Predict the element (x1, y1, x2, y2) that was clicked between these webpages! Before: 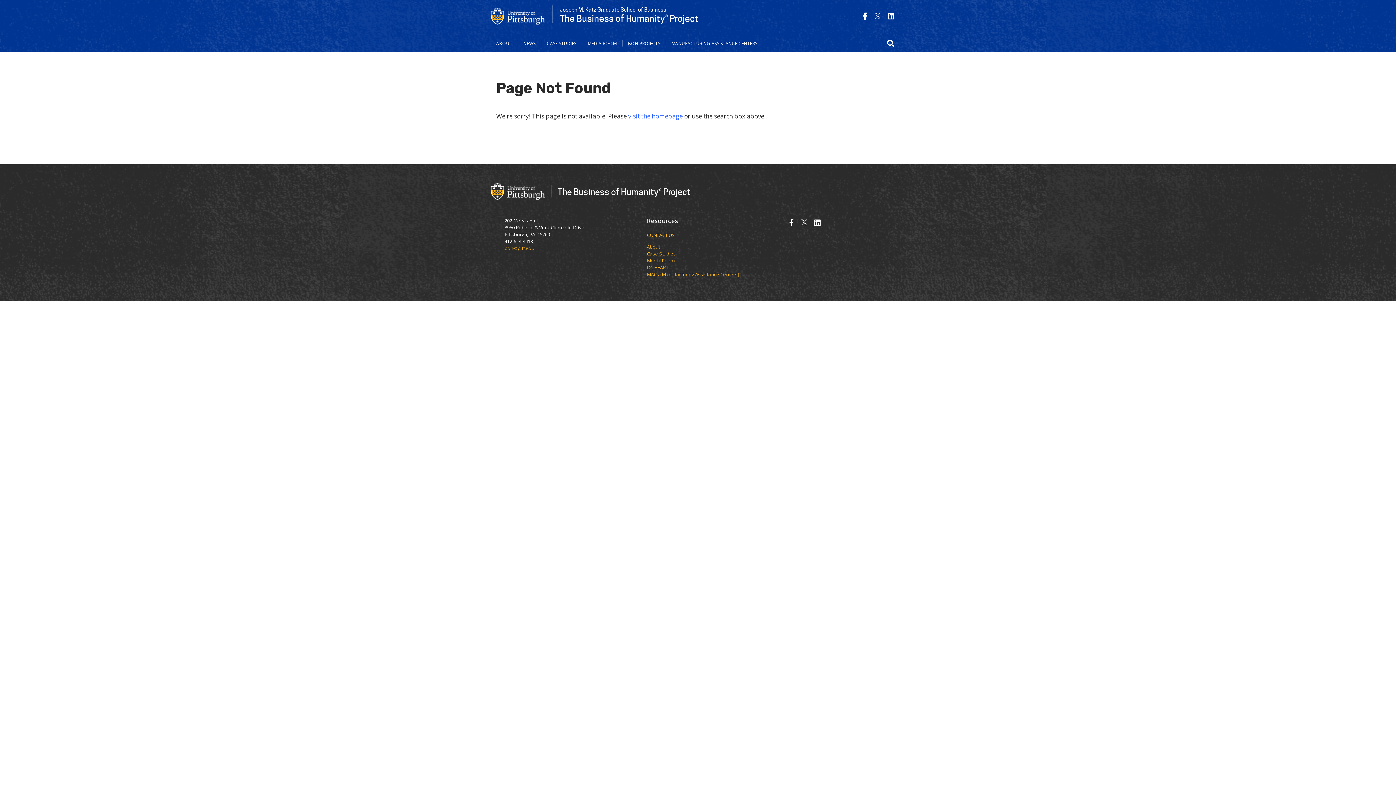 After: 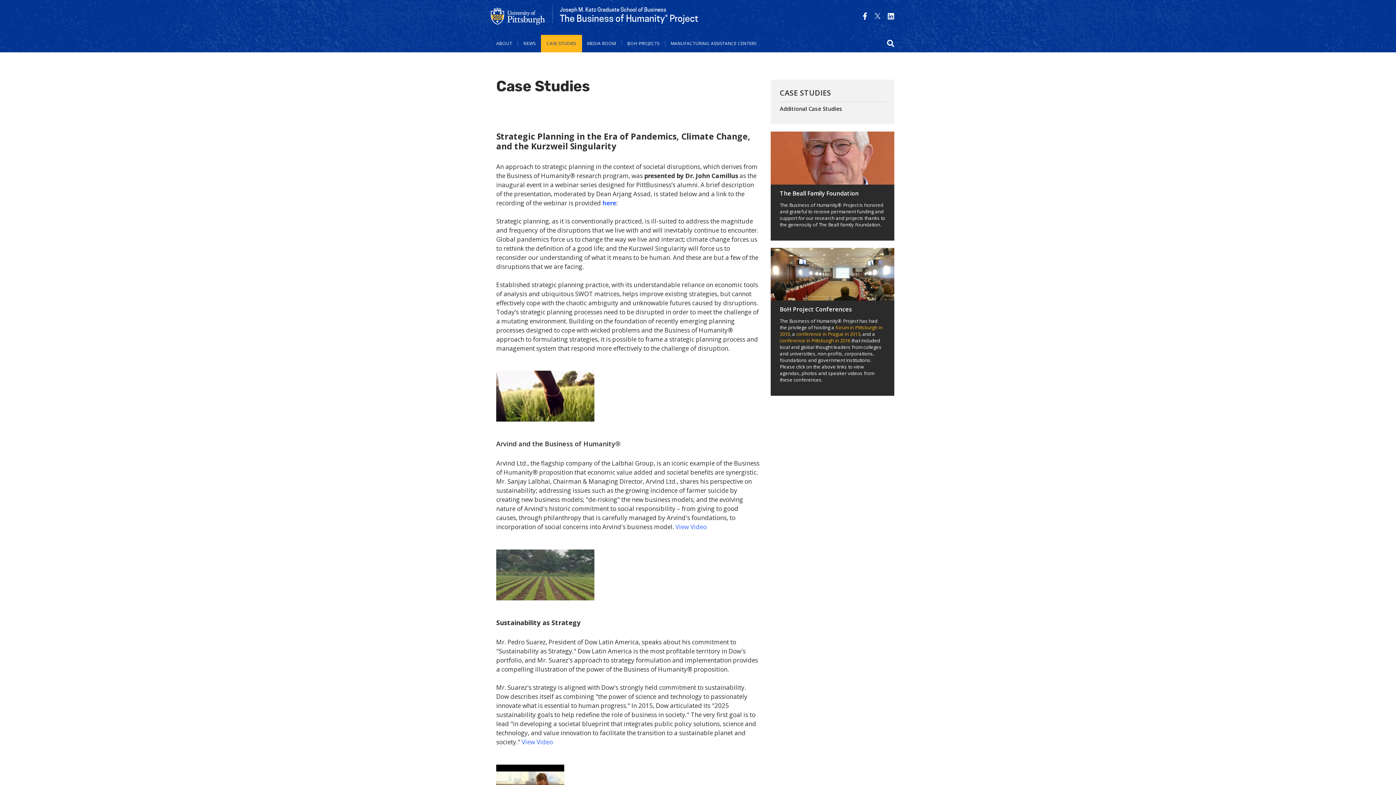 Action: bbox: (541, 40, 582, 46) label: CASE STUDIES